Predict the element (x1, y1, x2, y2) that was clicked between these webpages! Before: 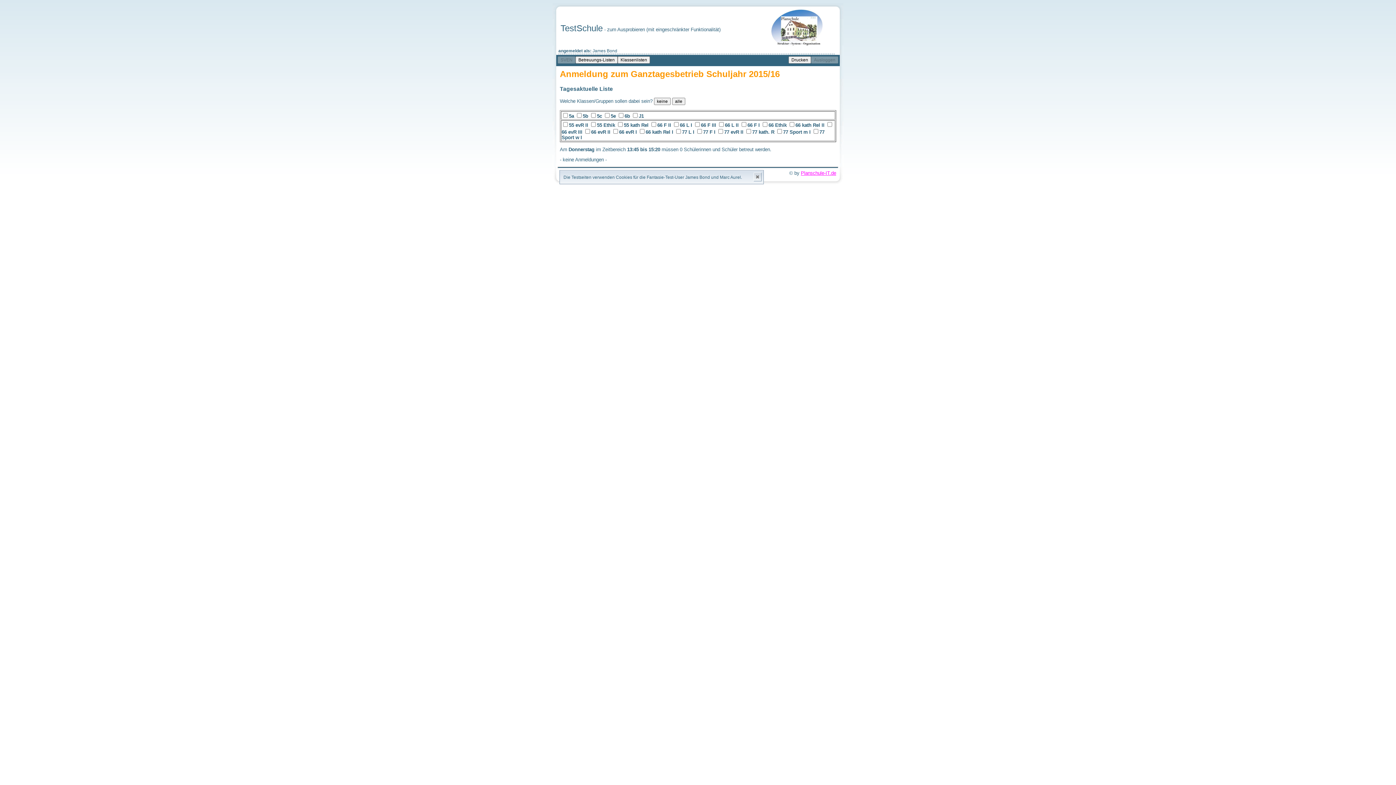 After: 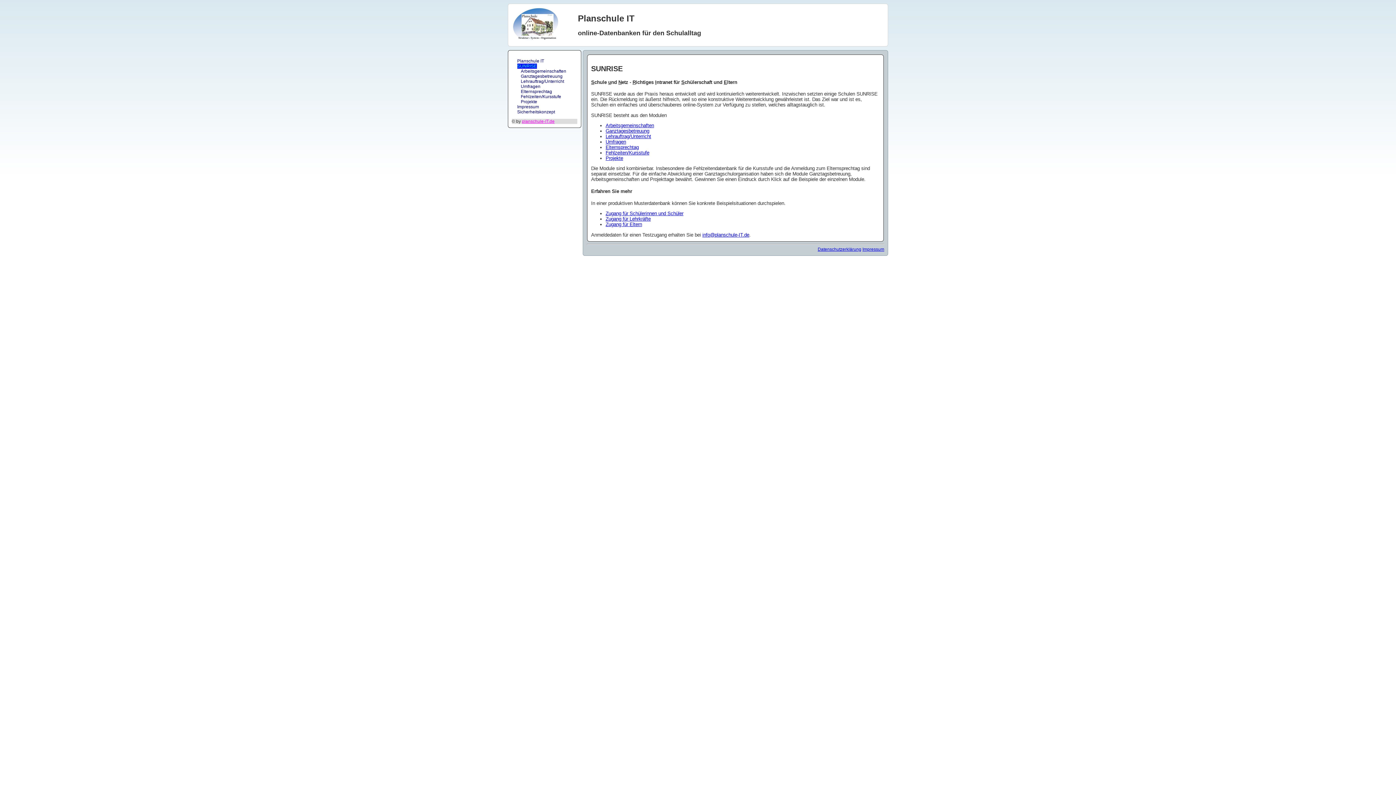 Action: bbox: (801, 170, 836, 176) label: Planschule-IT.de